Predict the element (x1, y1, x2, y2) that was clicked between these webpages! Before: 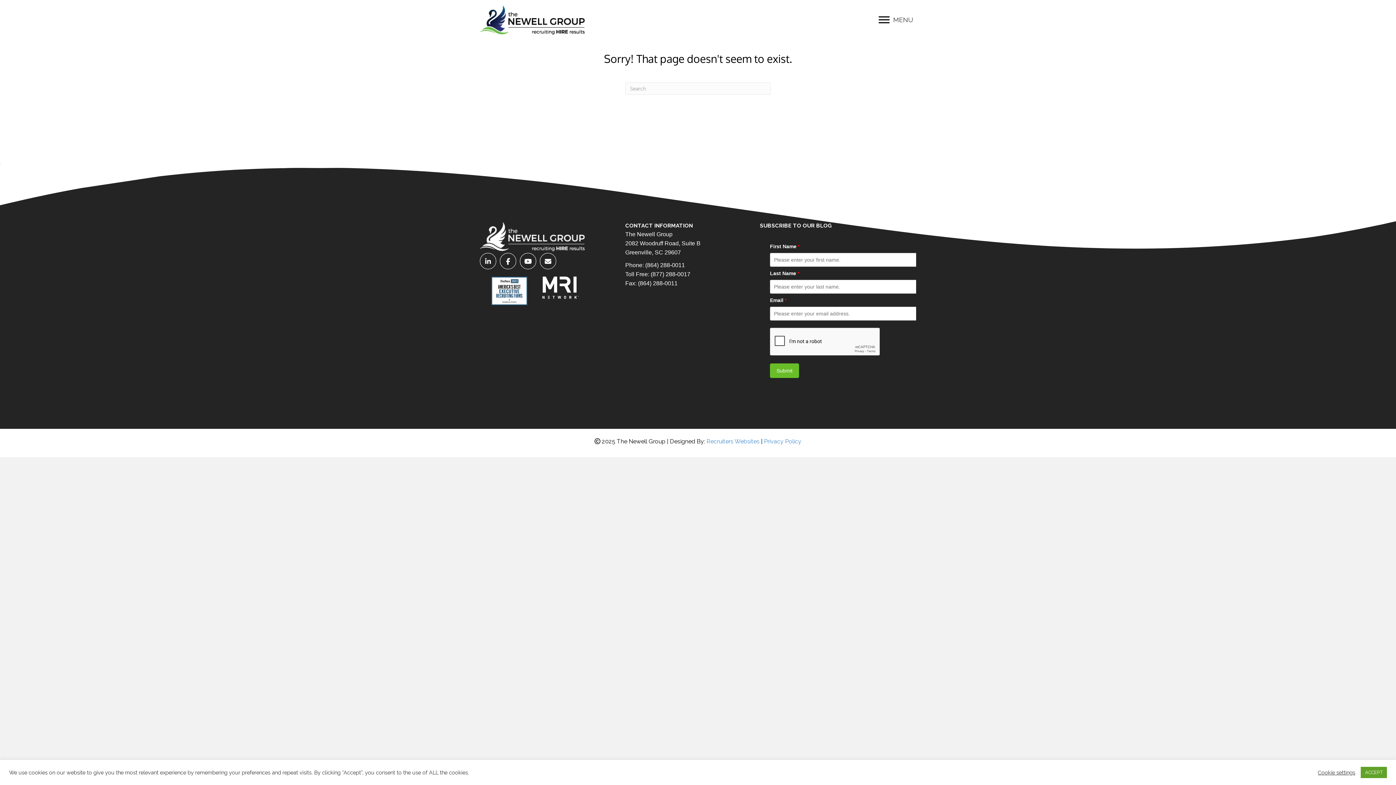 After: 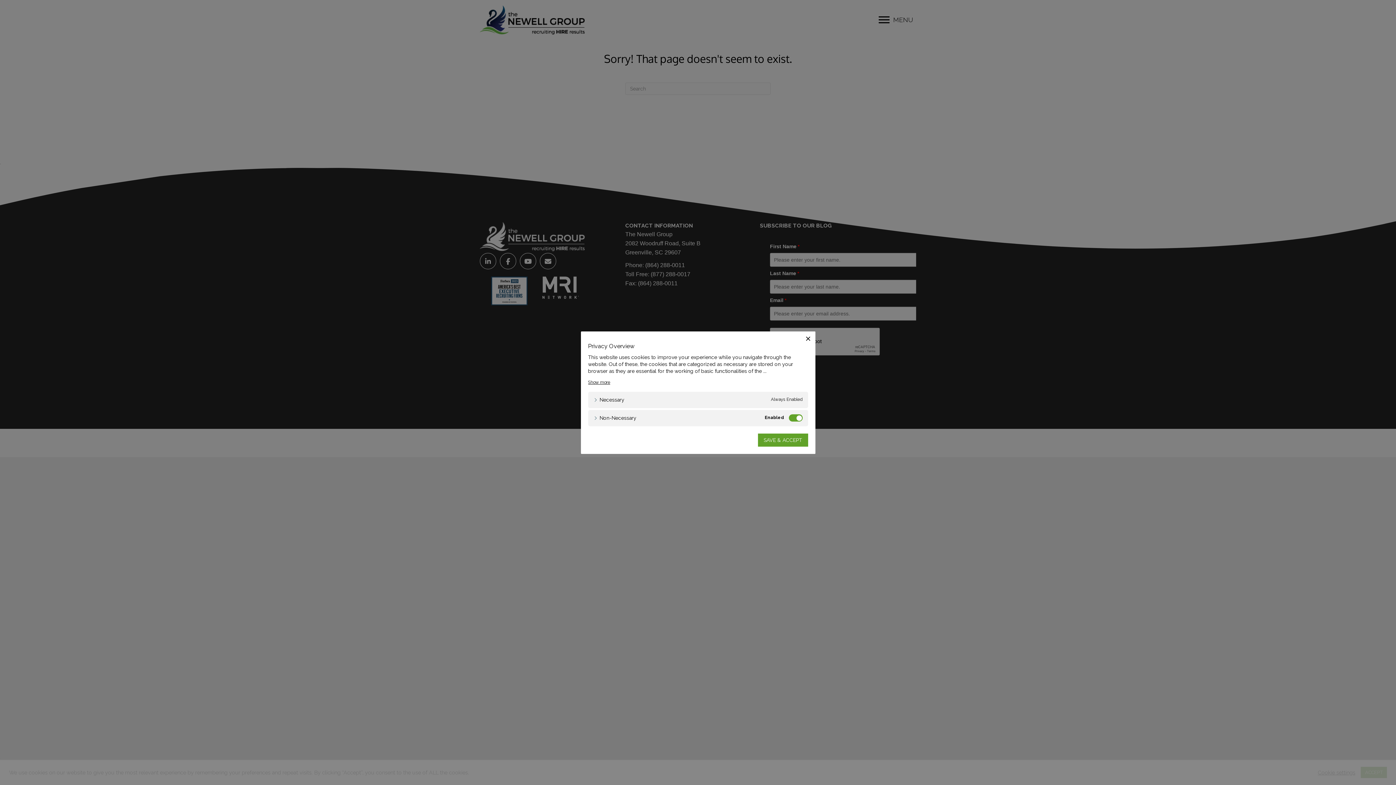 Action: bbox: (1318, 769, 1355, 776) label: Cookie settings